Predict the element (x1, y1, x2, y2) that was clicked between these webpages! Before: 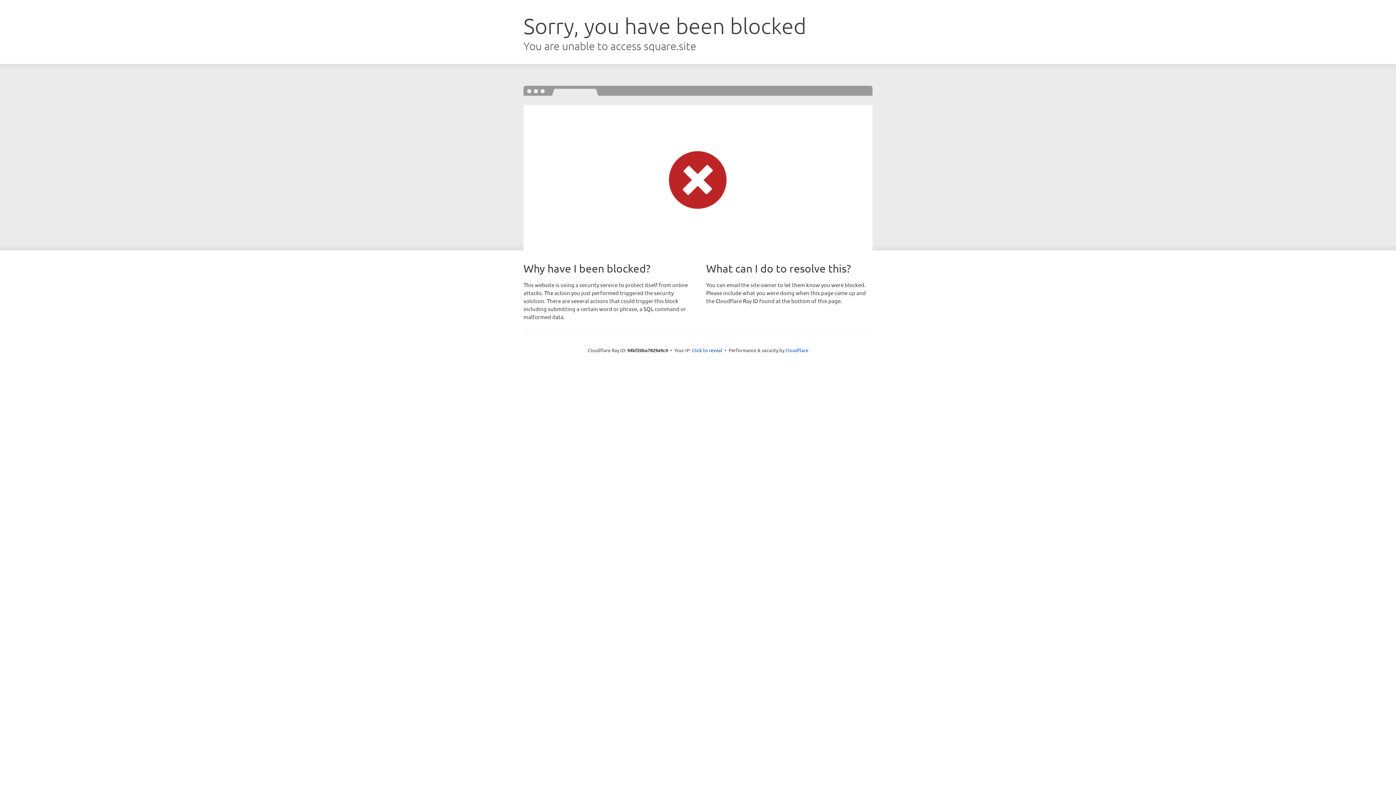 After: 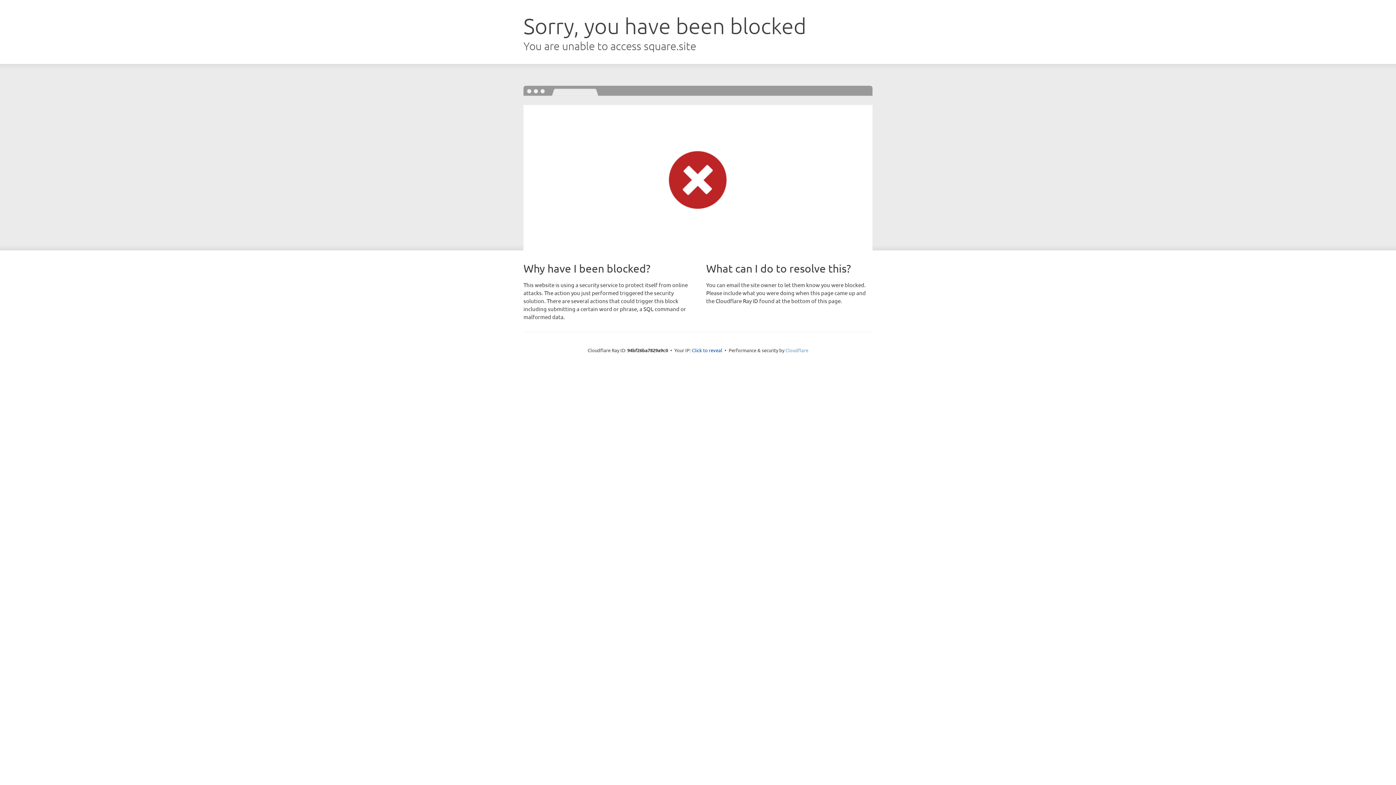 Action: label: Cloudflare bbox: (785, 347, 808, 353)